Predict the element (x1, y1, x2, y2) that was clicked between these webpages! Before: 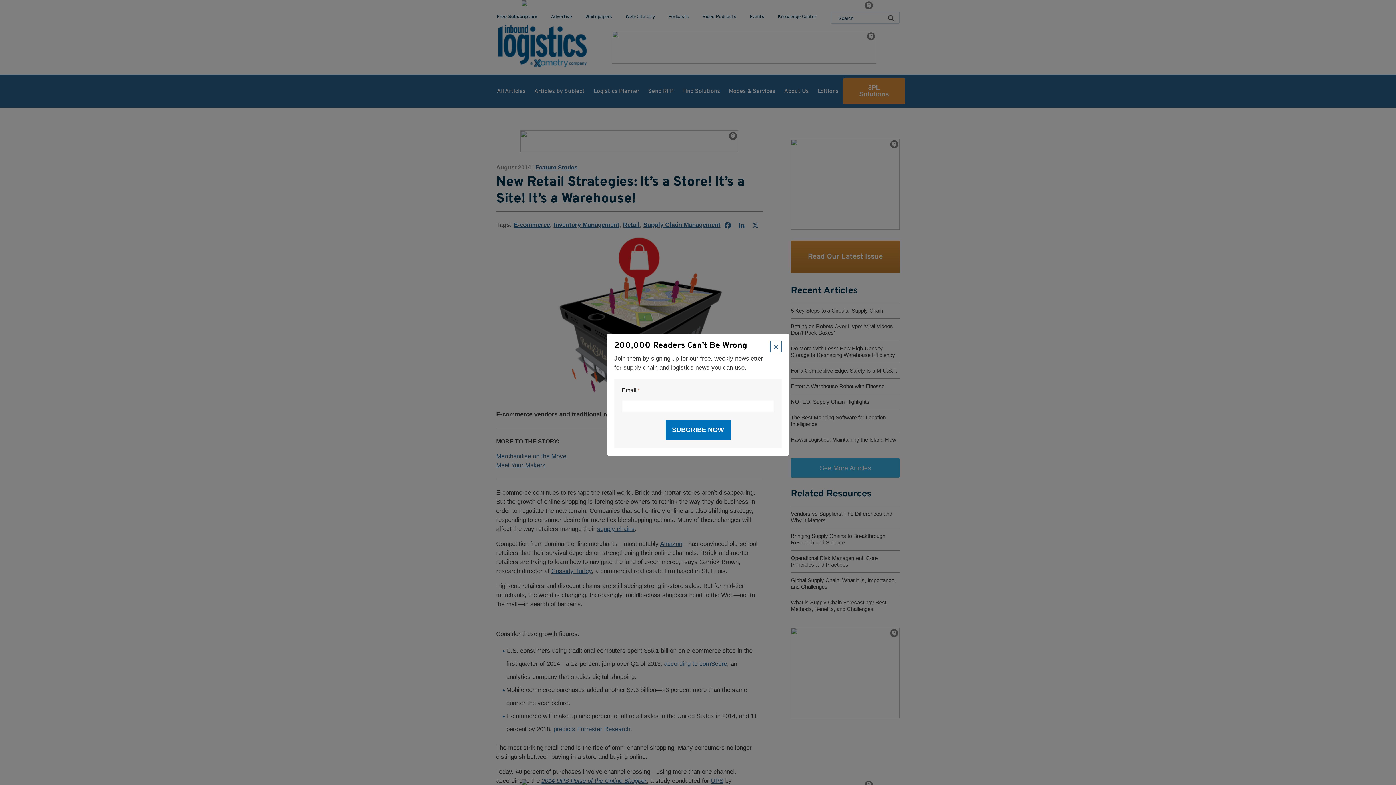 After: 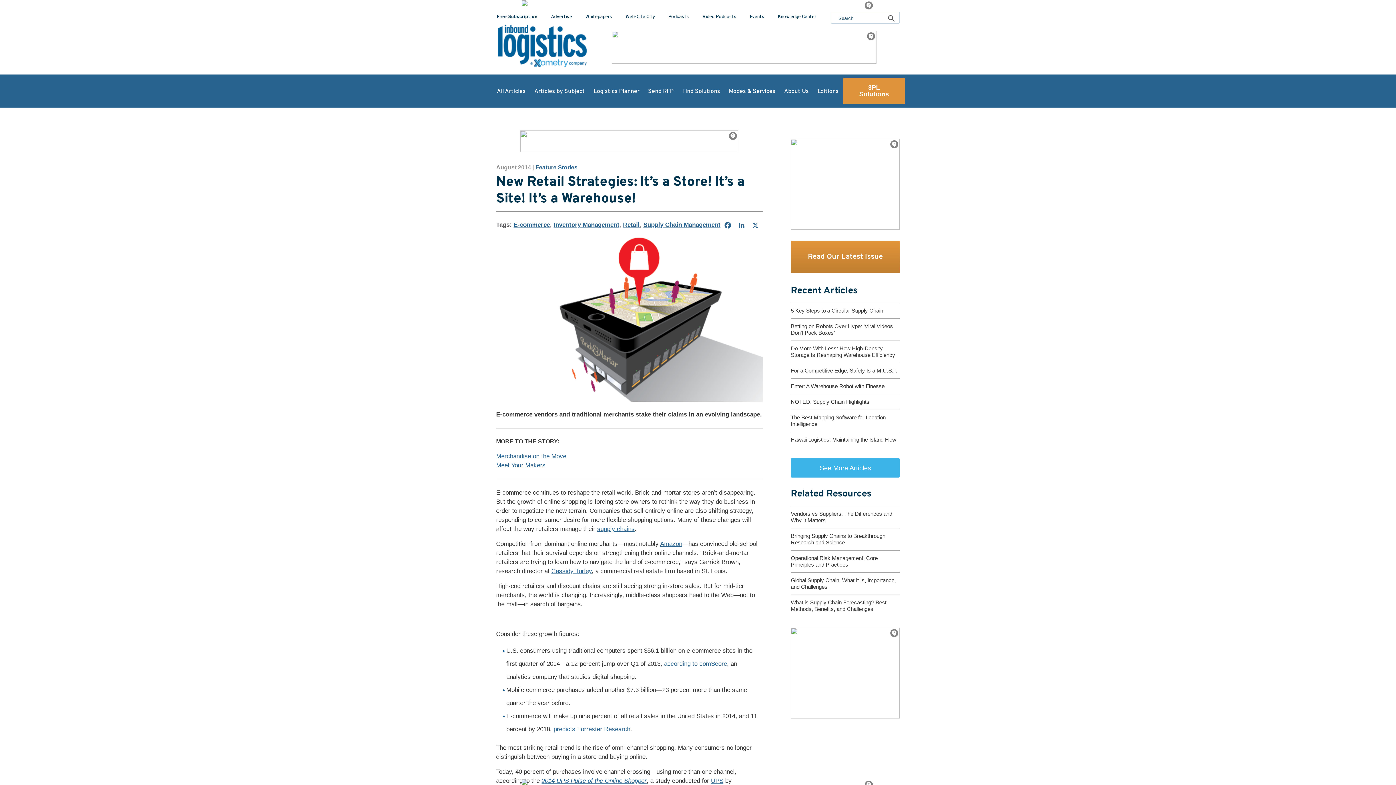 Action: bbox: (770, 341, 781, 352) label: ×